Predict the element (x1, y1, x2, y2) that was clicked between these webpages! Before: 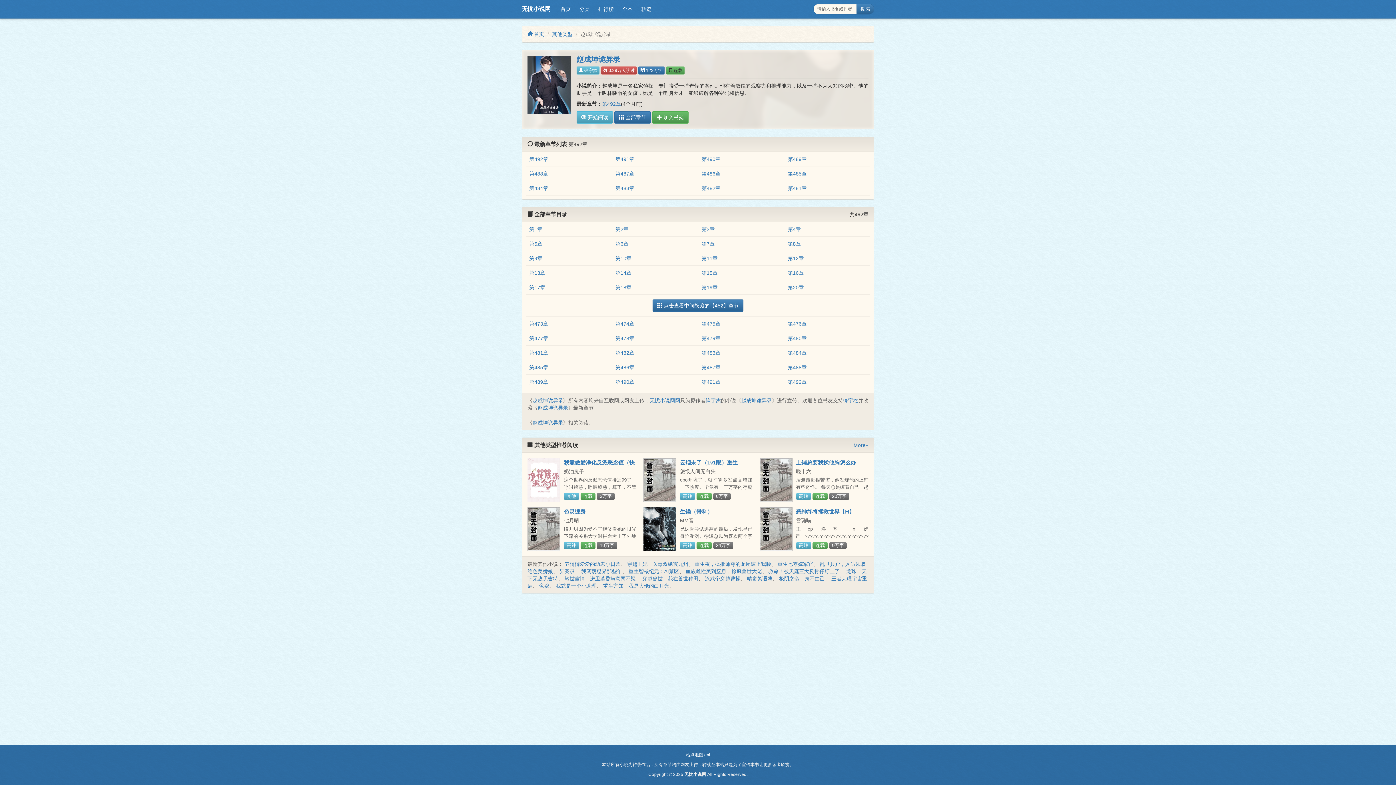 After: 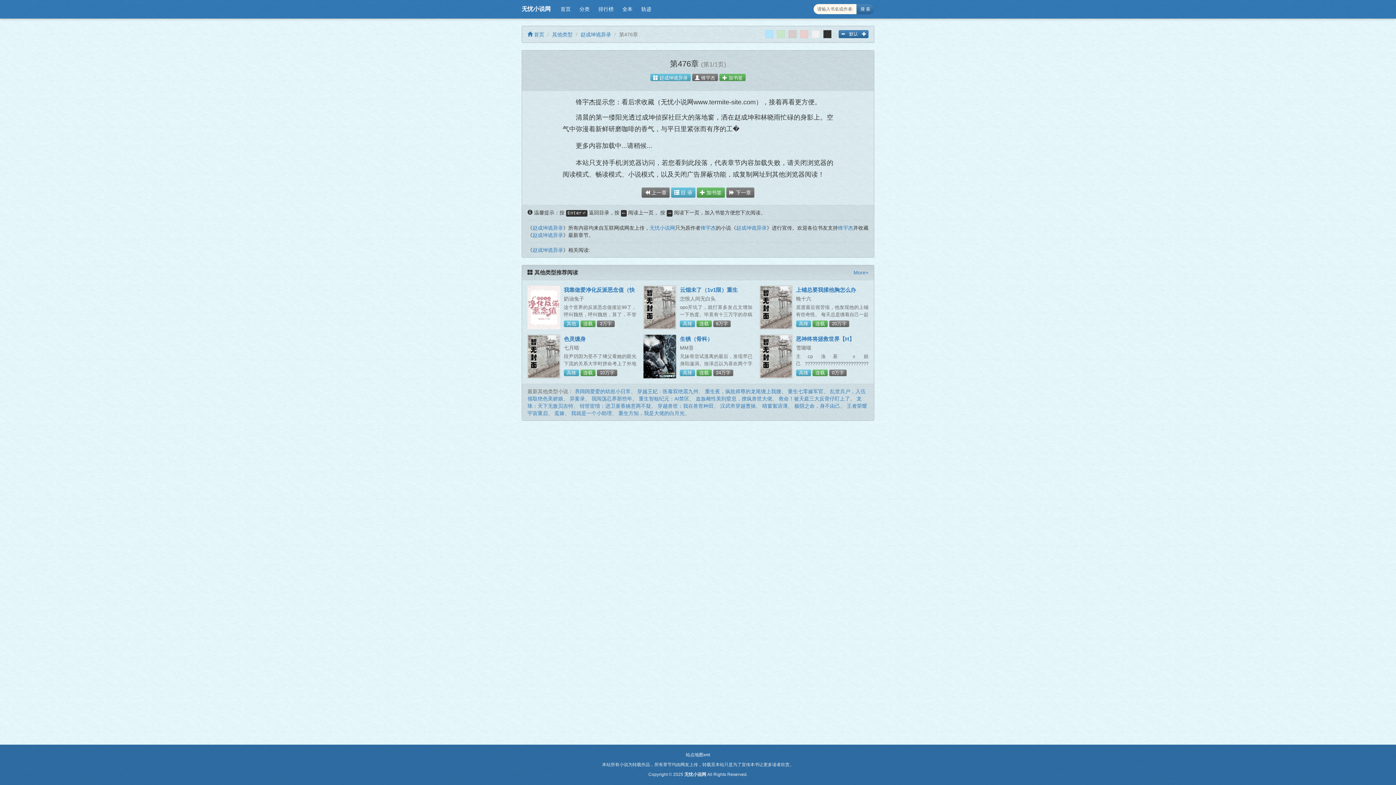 Action: bbox: (788, 321, 806, 327) label: 第476章